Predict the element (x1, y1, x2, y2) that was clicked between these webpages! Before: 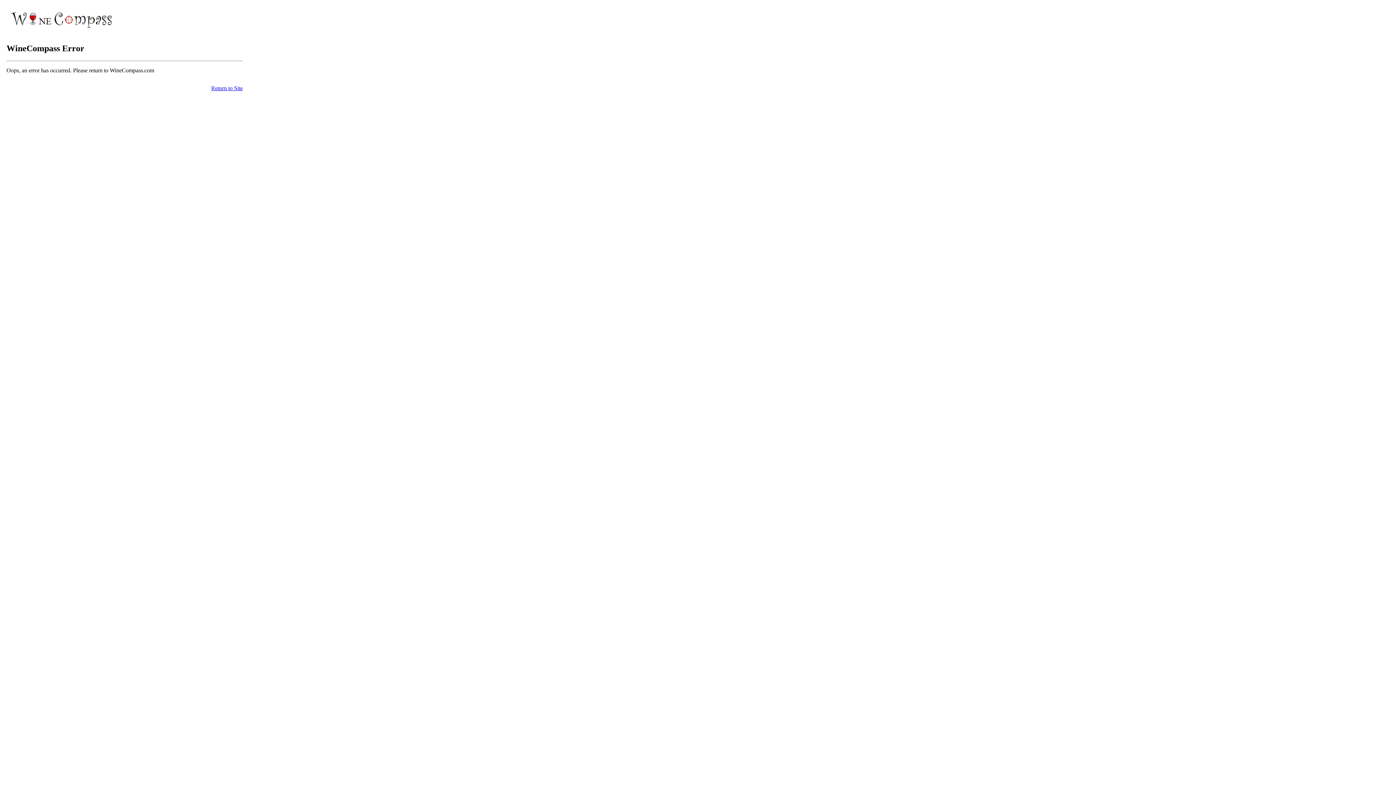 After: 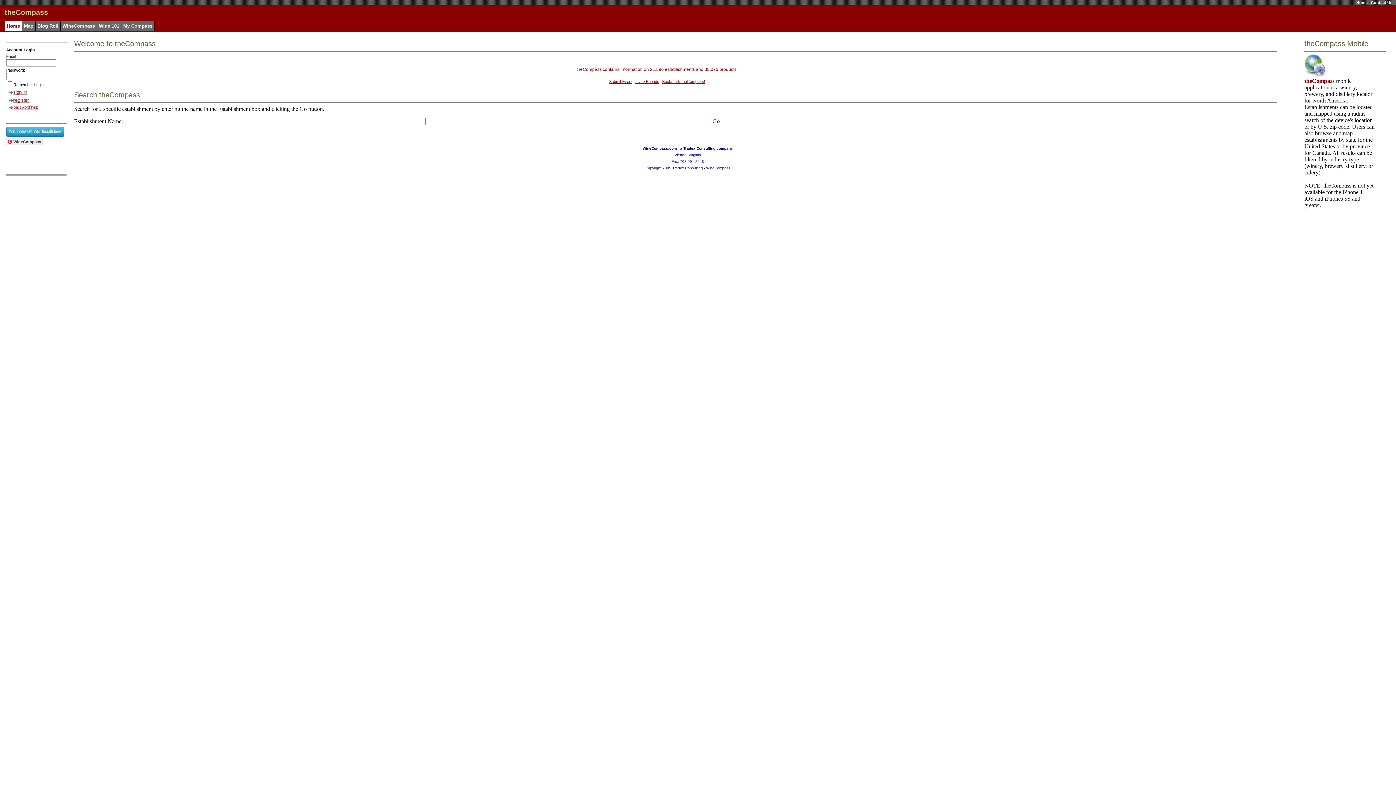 Action: label: Return to Site bbox: (211, 85, 242, 91)